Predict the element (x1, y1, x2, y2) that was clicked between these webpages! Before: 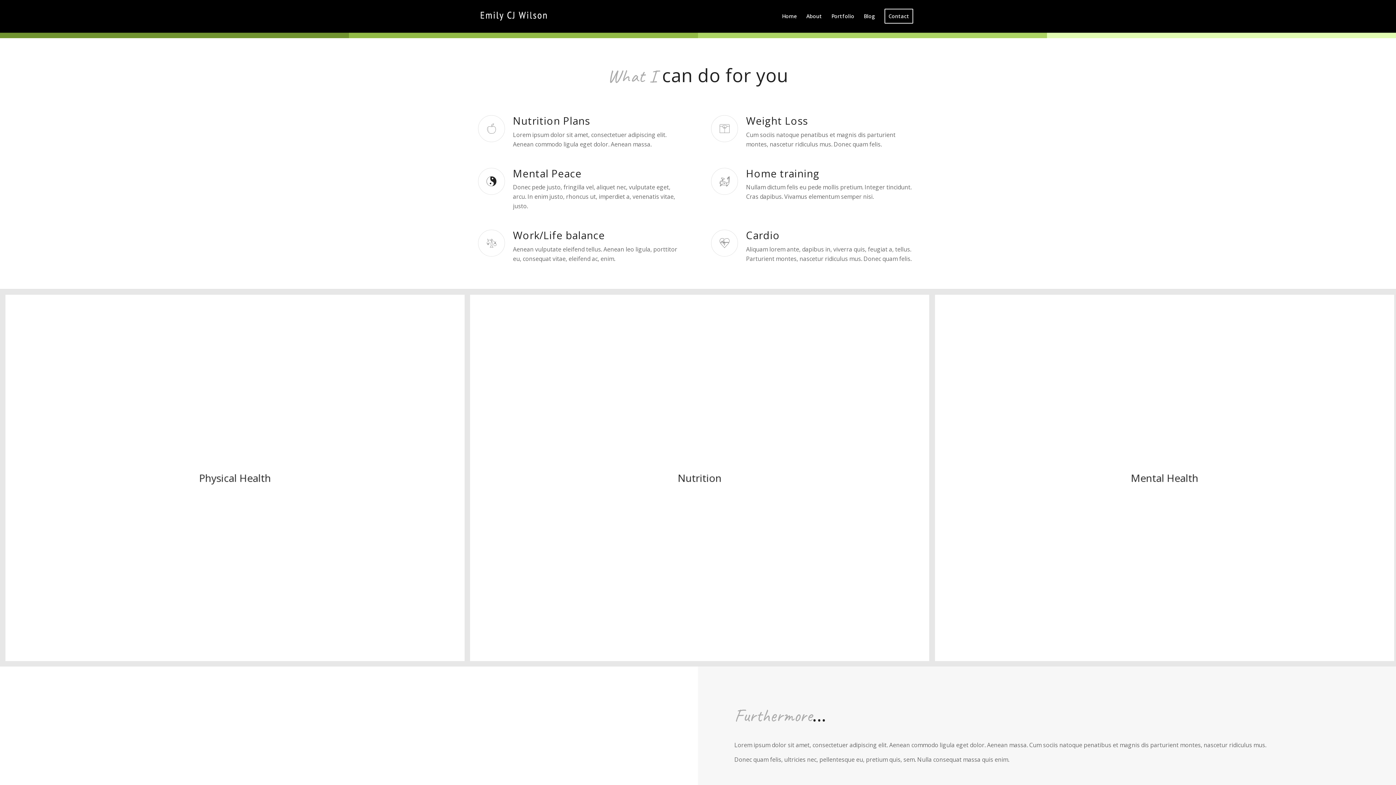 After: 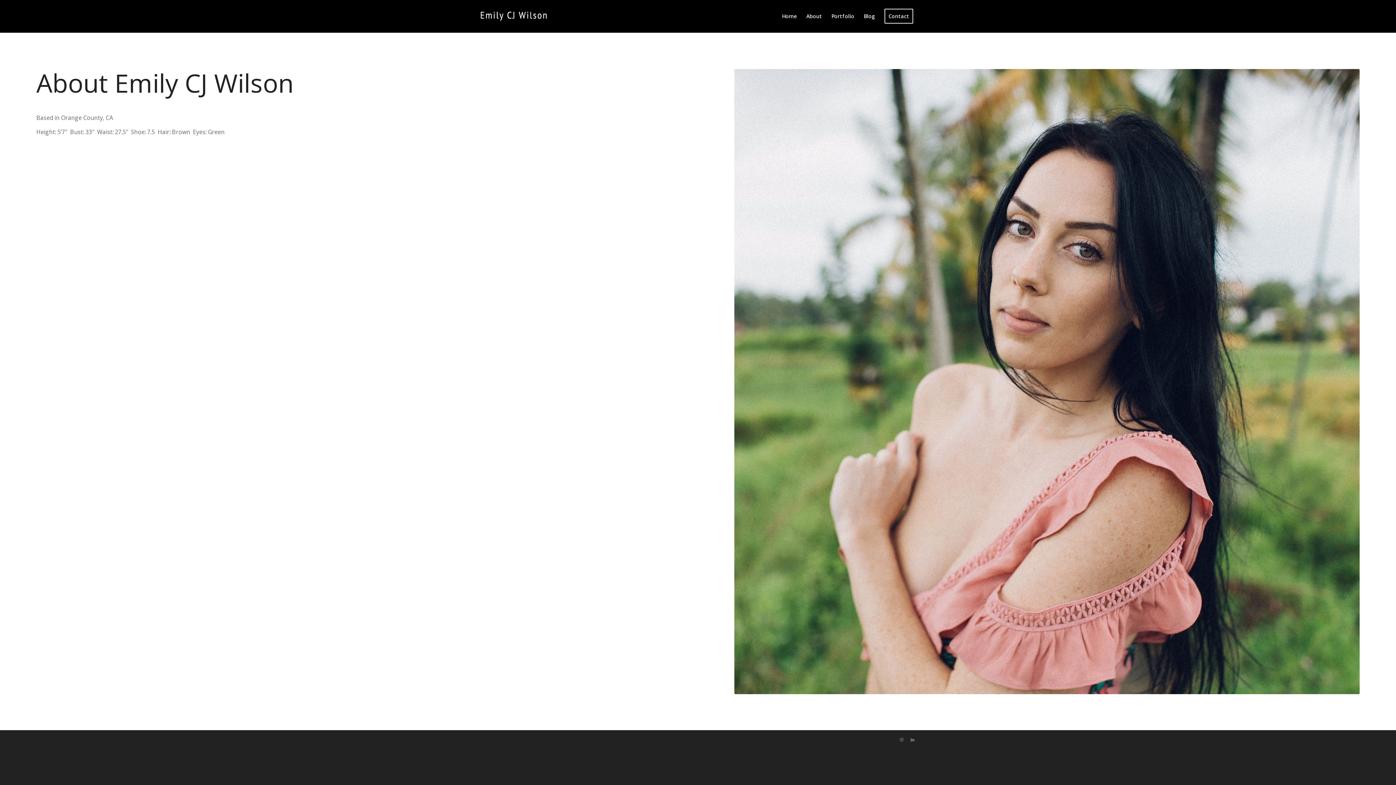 Action: label: About bbox: (801, 0, 826, 32)